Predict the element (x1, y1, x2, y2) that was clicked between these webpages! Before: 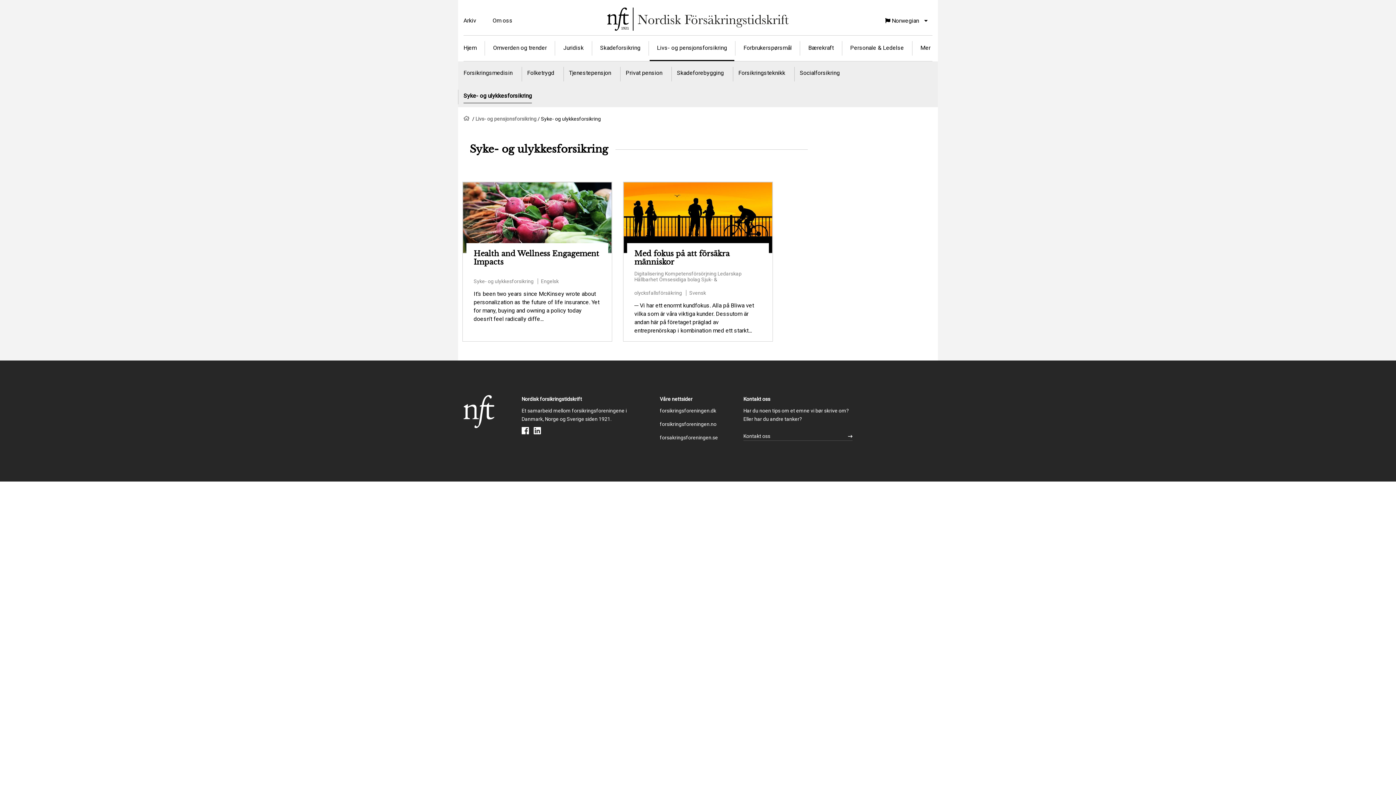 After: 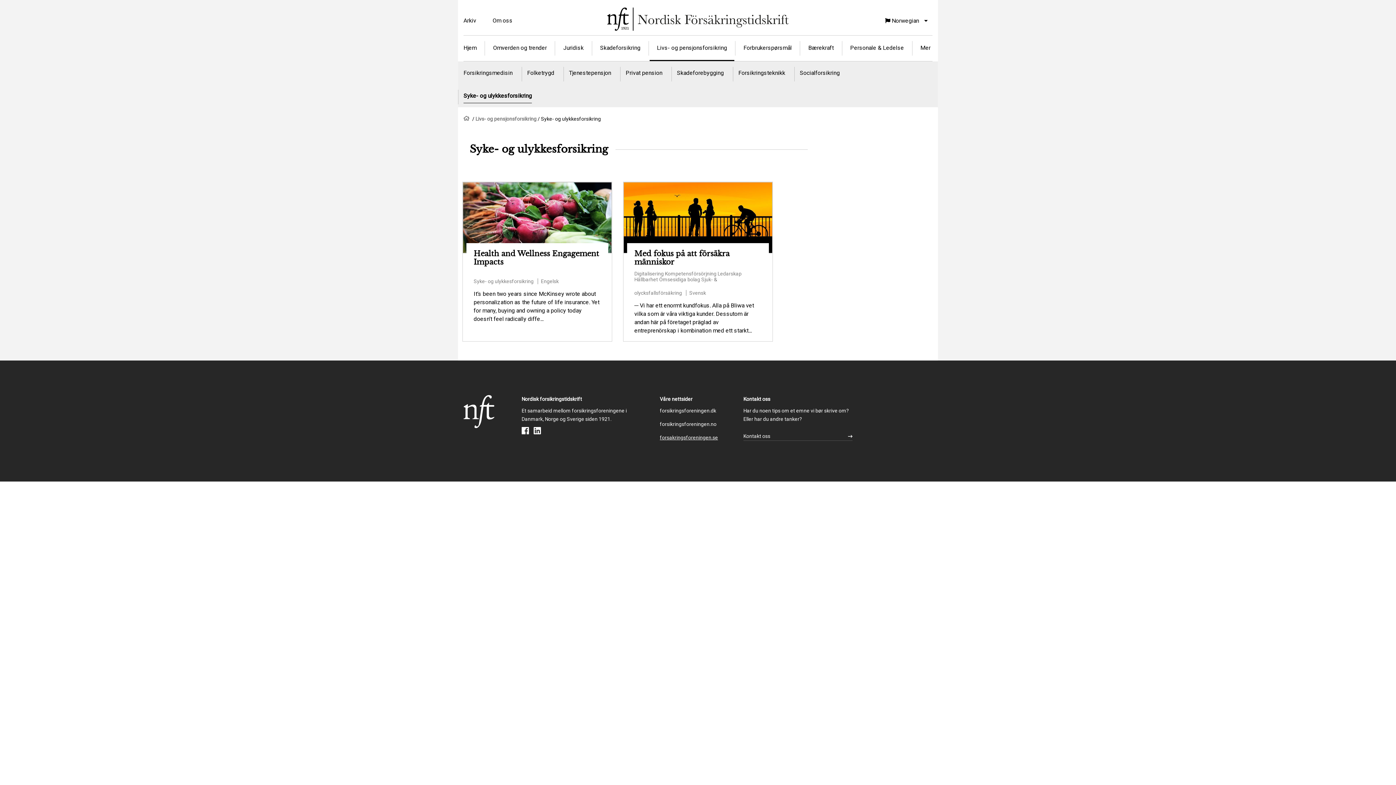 Action: bbox: (660, 433, 718, 442) label: forsakringsforeningen.se